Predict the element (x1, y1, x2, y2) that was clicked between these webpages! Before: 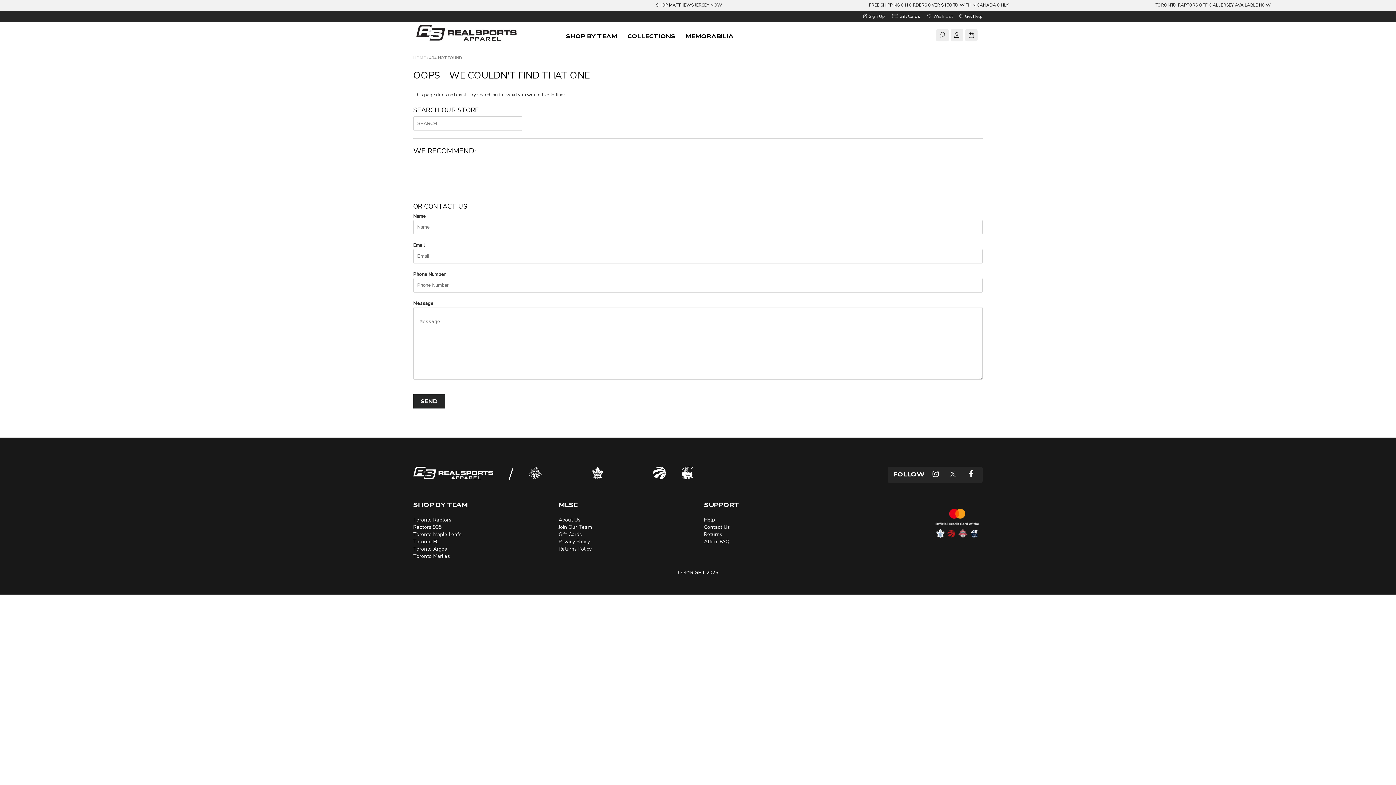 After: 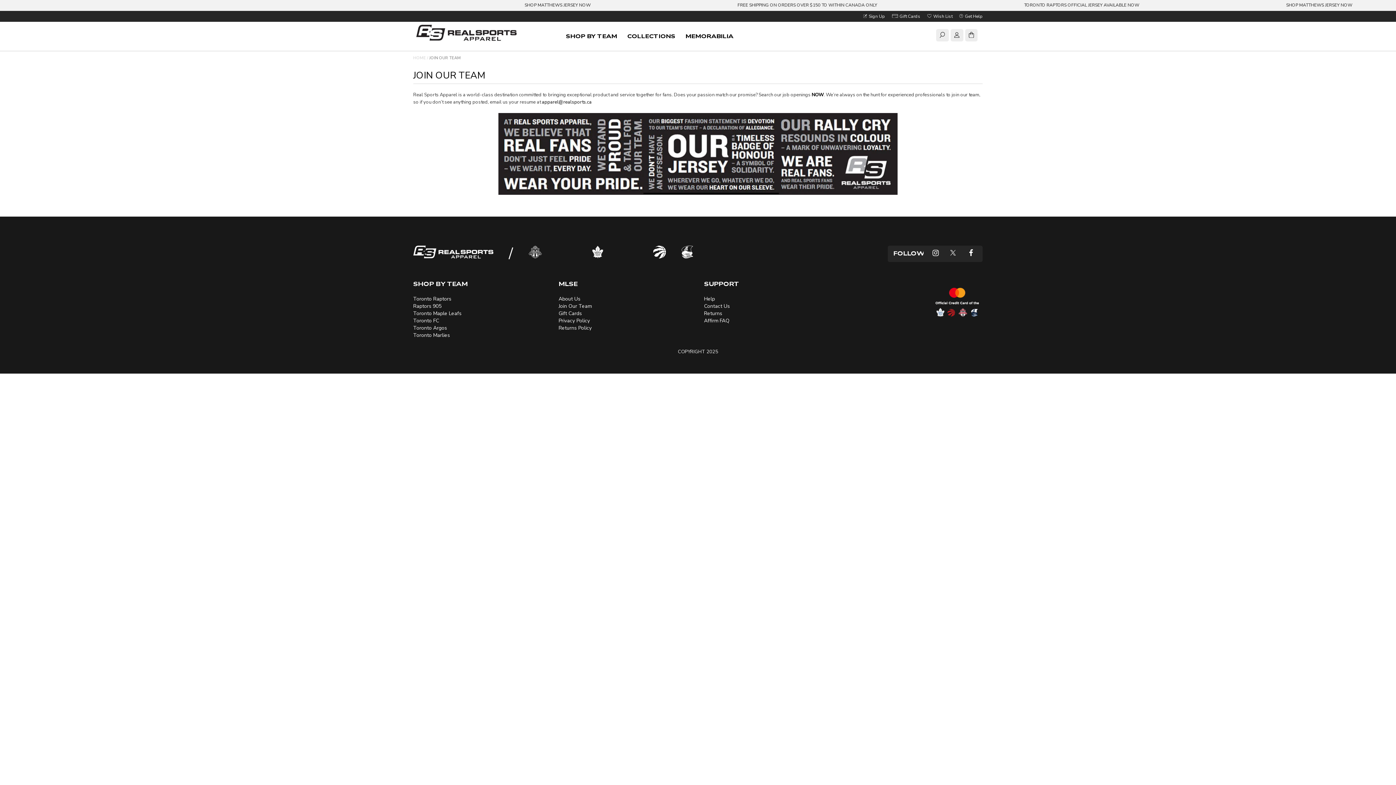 Action: bbox: (558, 523, 591, 530) label: Join Our Team